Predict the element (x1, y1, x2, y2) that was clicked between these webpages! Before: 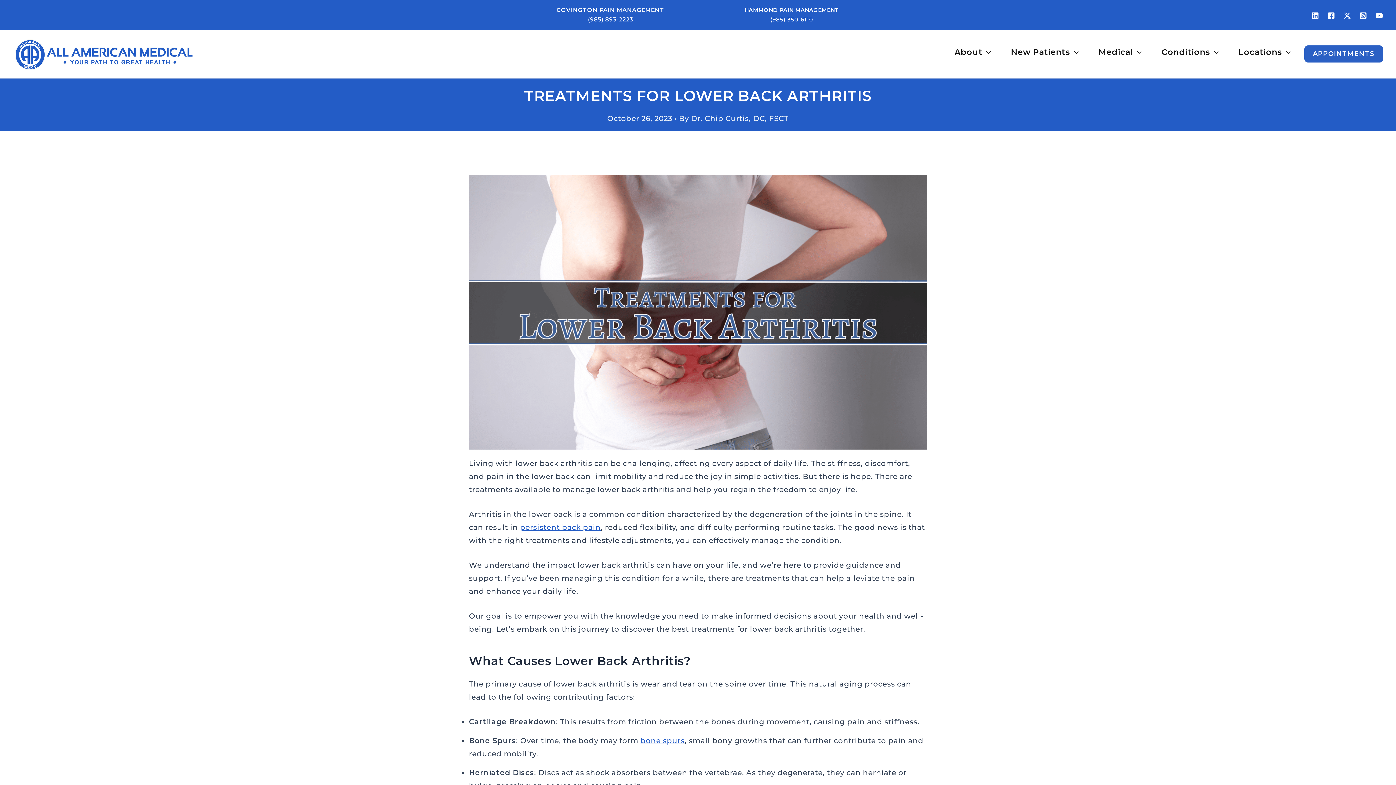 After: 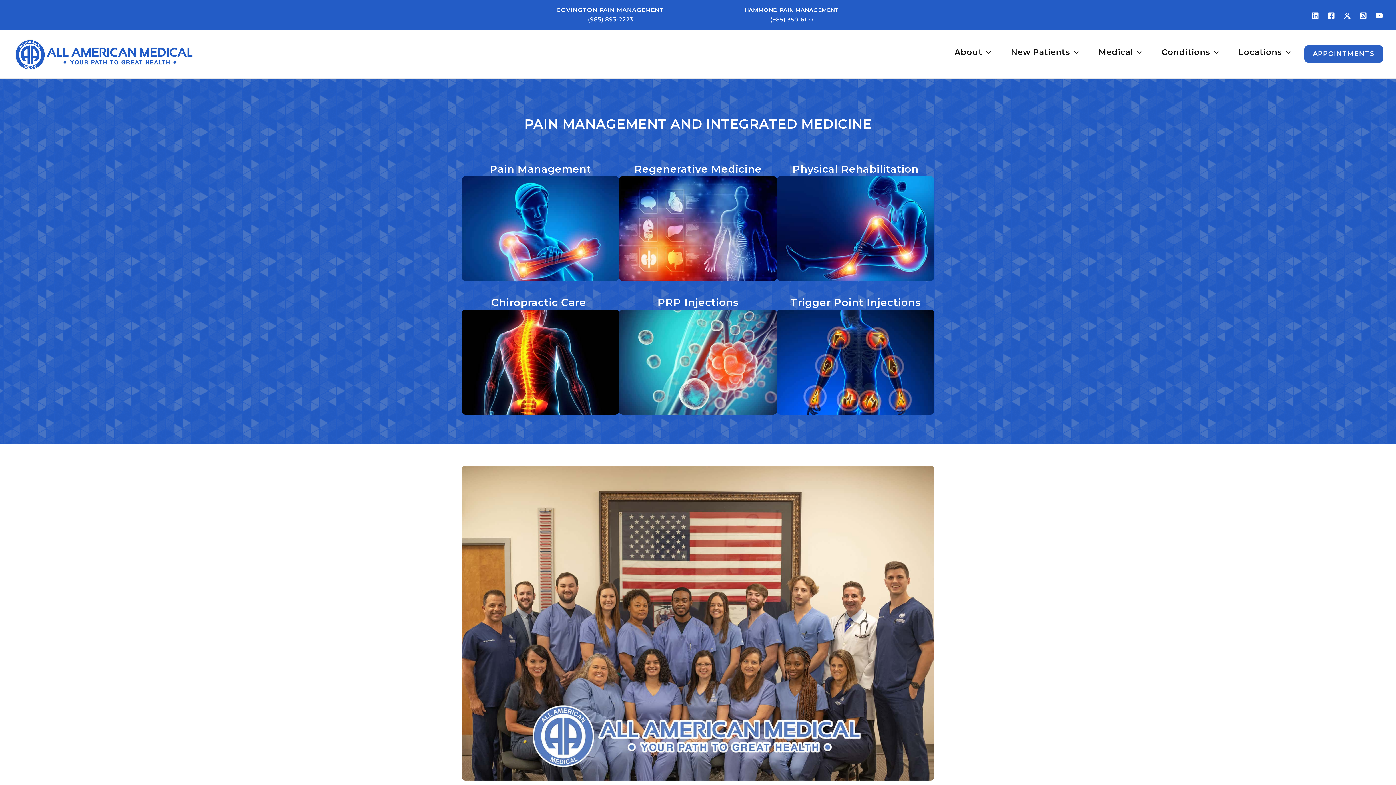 Action: bbox: (12, 49, 194, 57)